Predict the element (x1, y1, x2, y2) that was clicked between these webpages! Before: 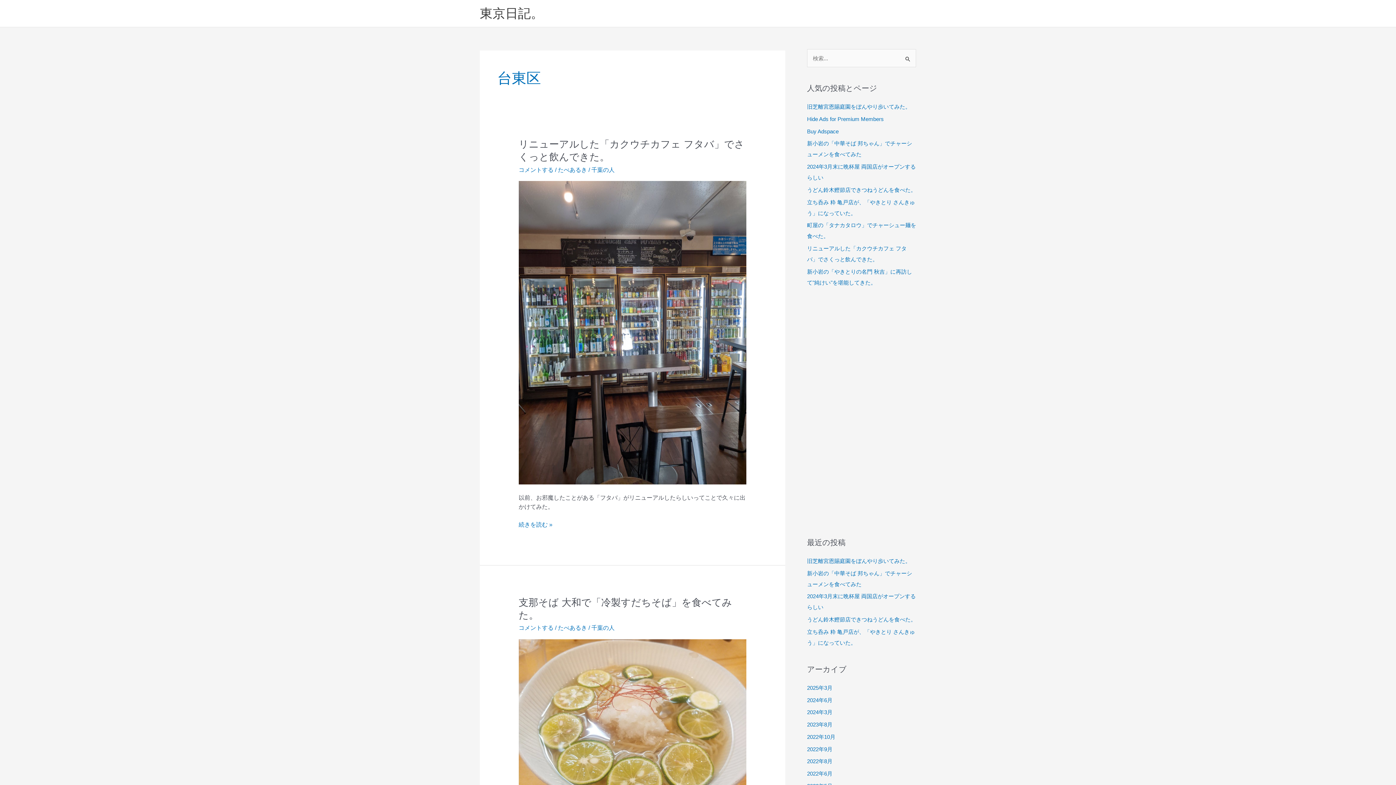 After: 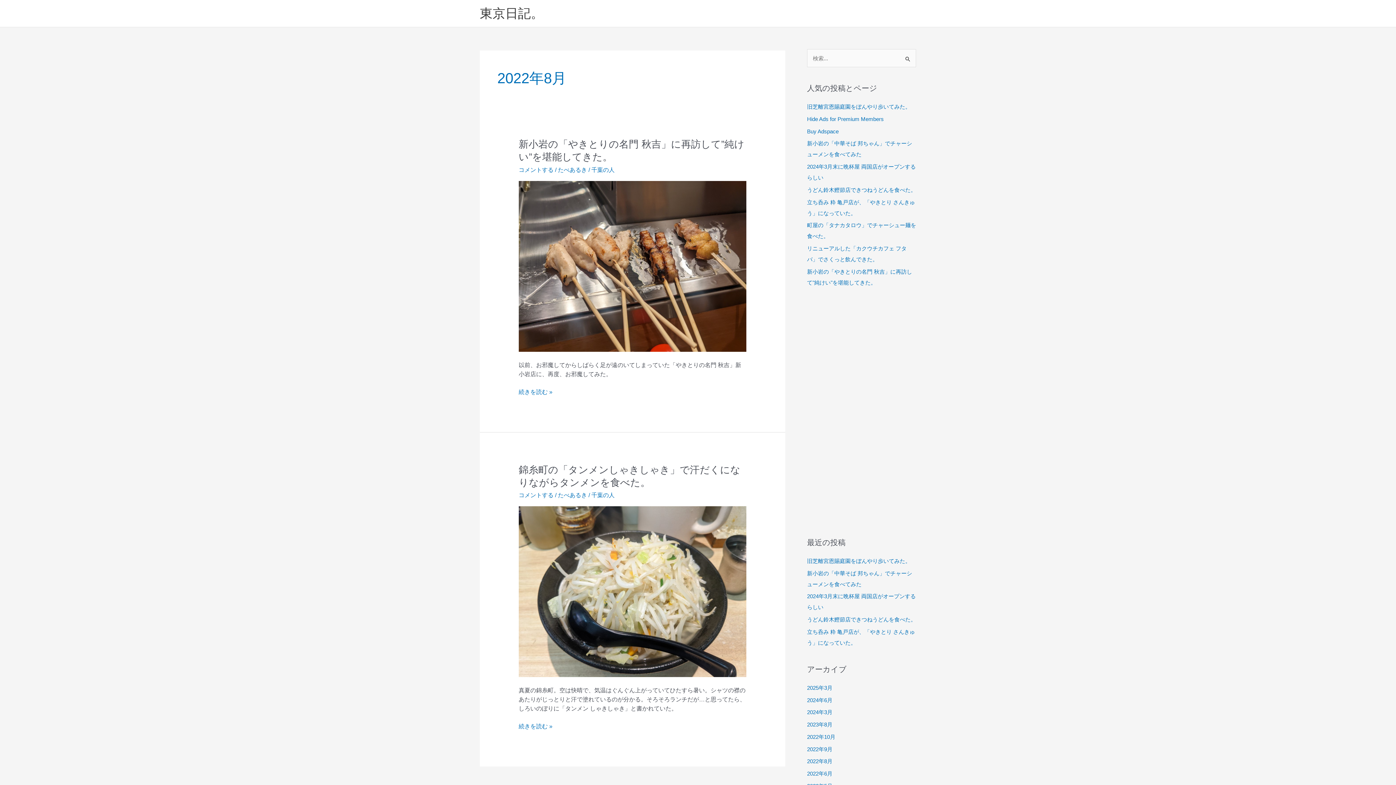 Action: bbox: (807, 758, 832, 764) label: 2022年8月